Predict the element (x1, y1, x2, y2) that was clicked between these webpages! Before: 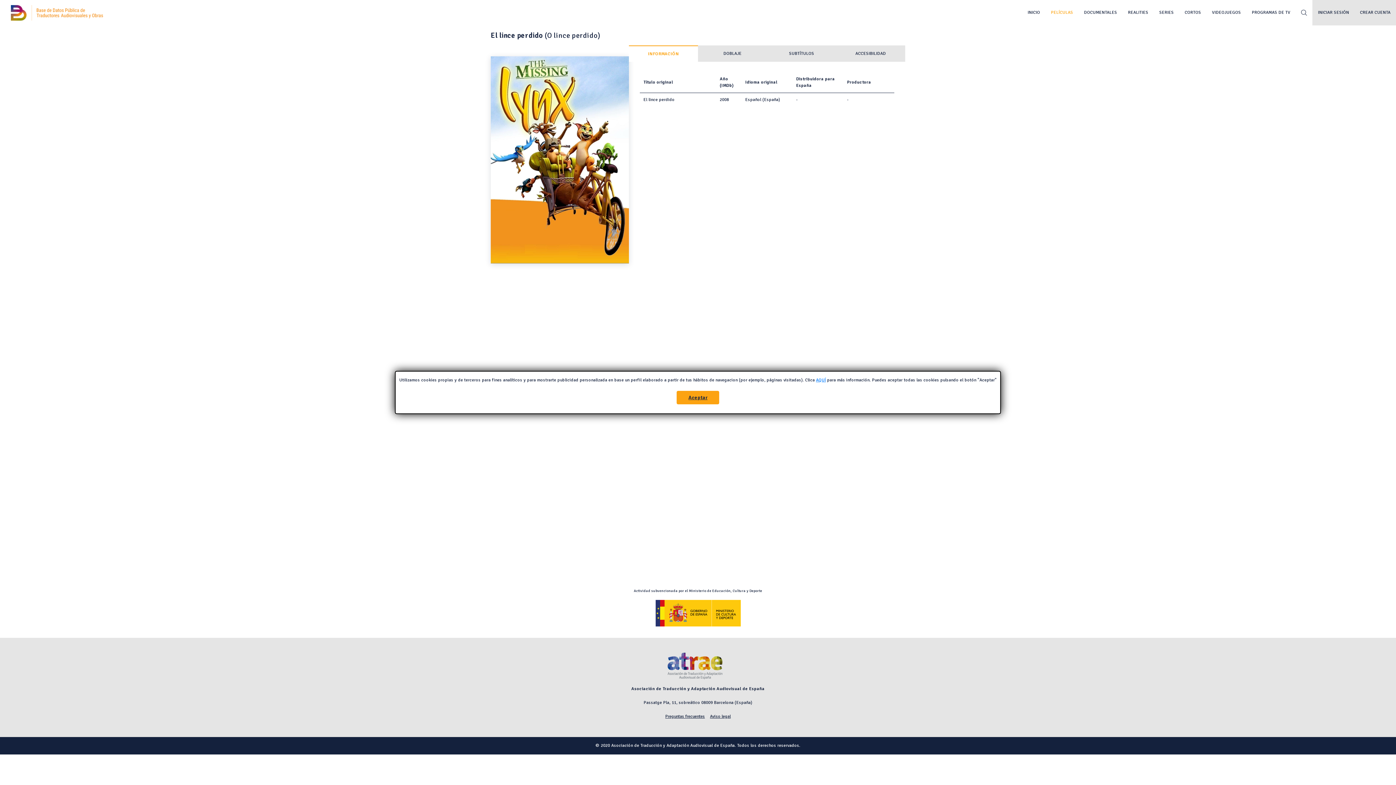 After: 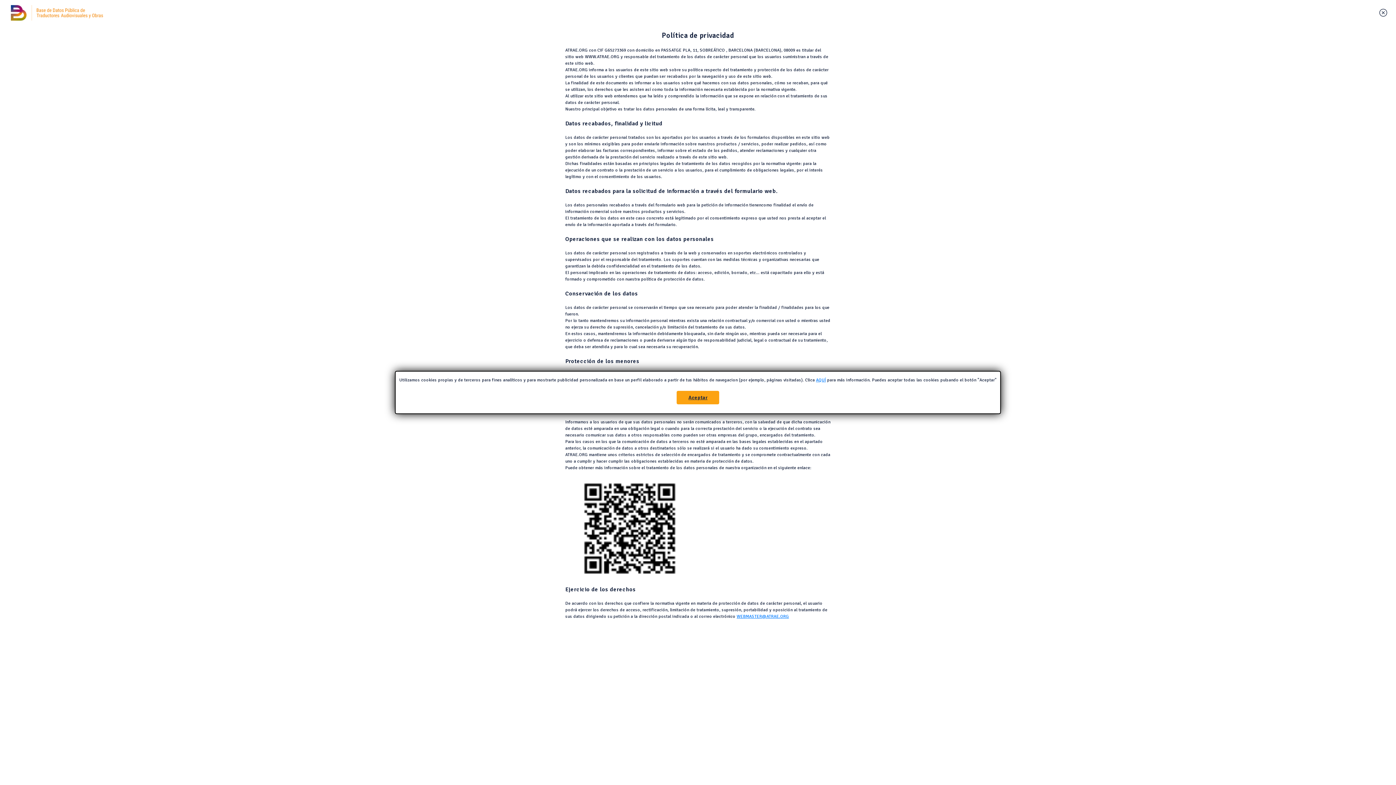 Action: bbox: (710, 714, 730, 719) label: Aviso legal